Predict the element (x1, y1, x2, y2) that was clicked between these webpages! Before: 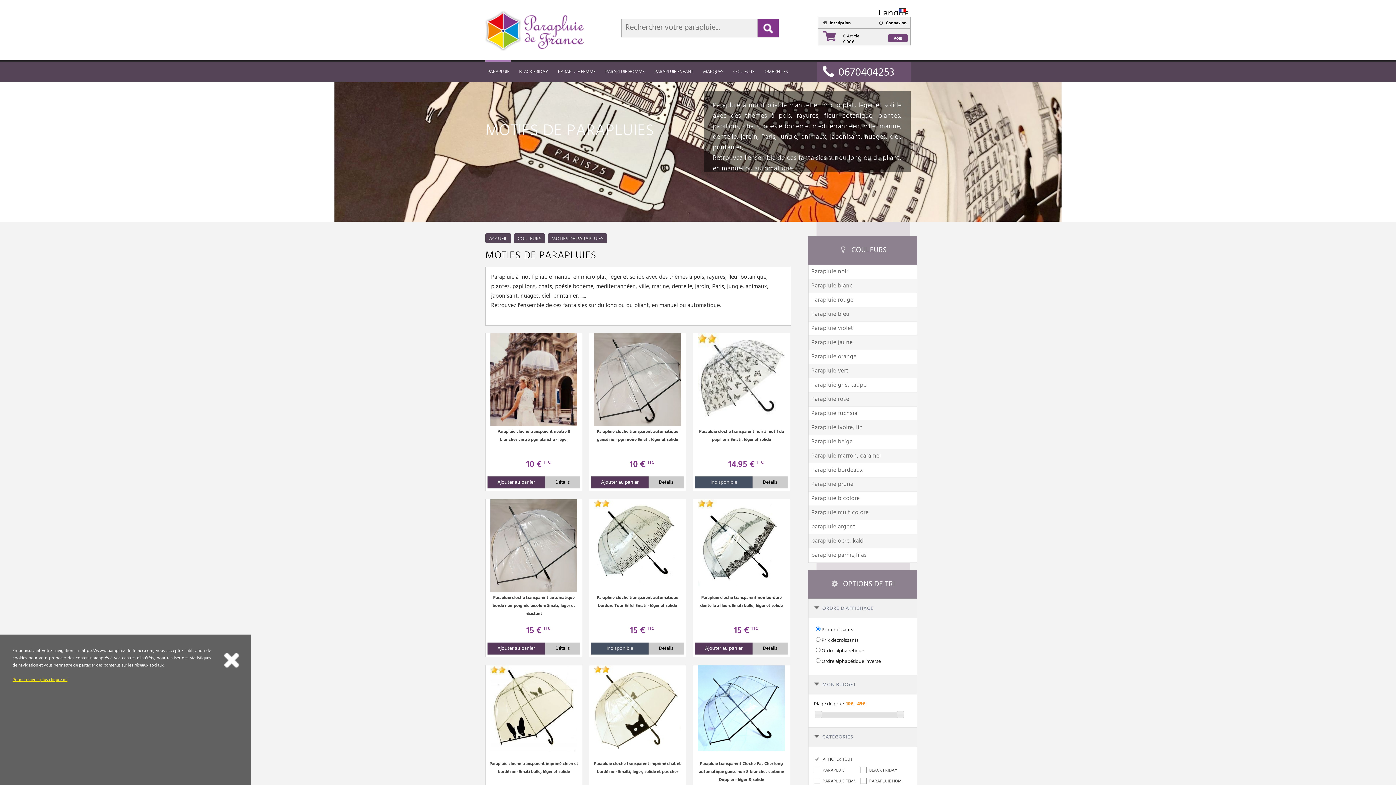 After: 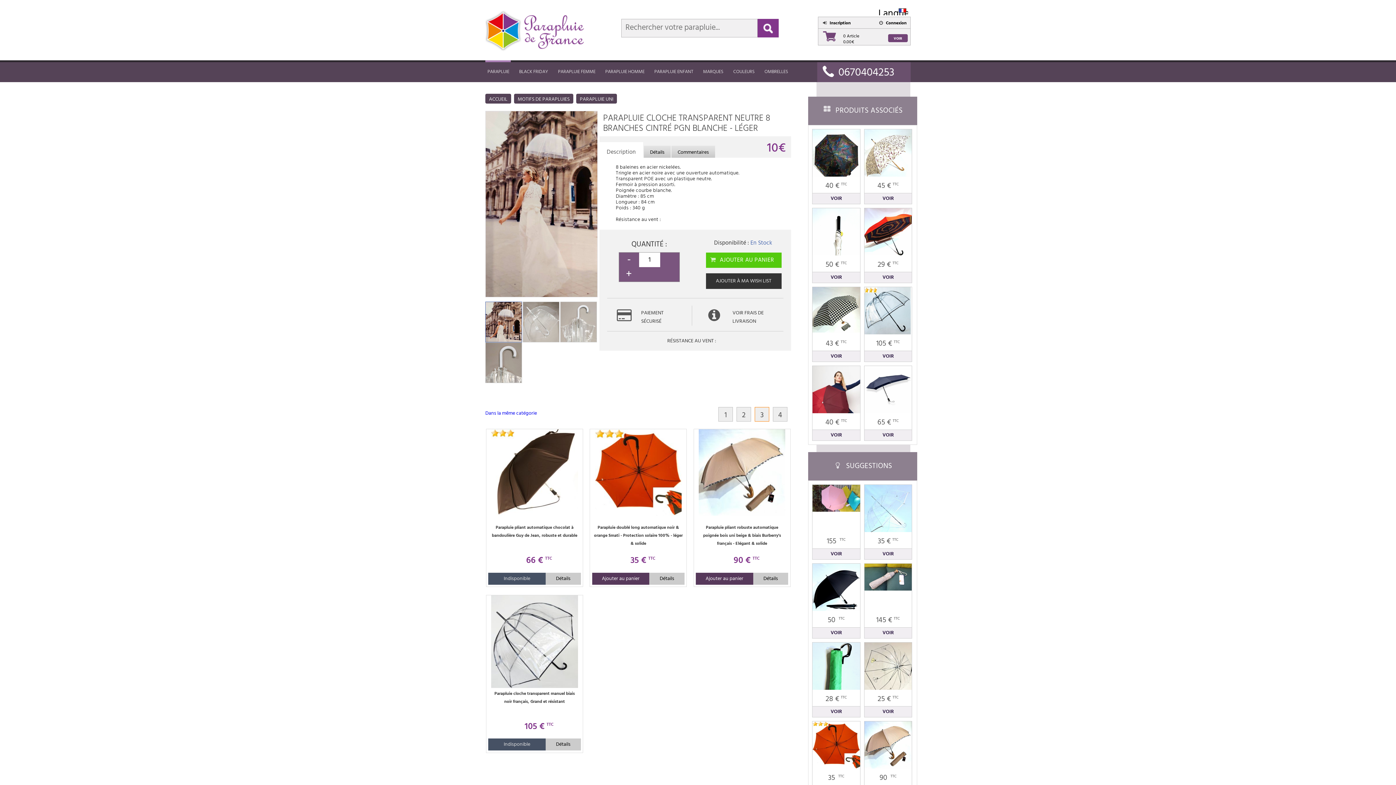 Action: bbox: (490, 402, 577, 409)